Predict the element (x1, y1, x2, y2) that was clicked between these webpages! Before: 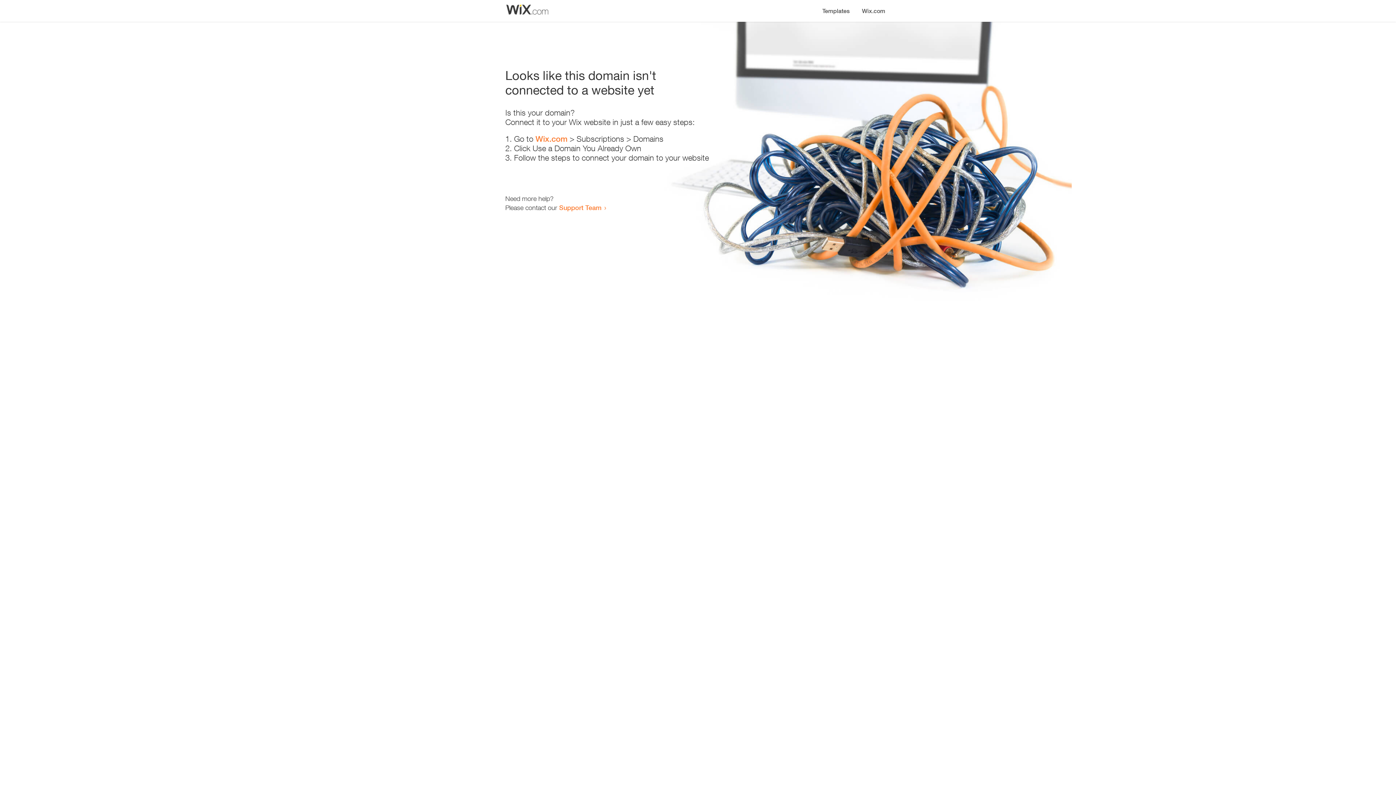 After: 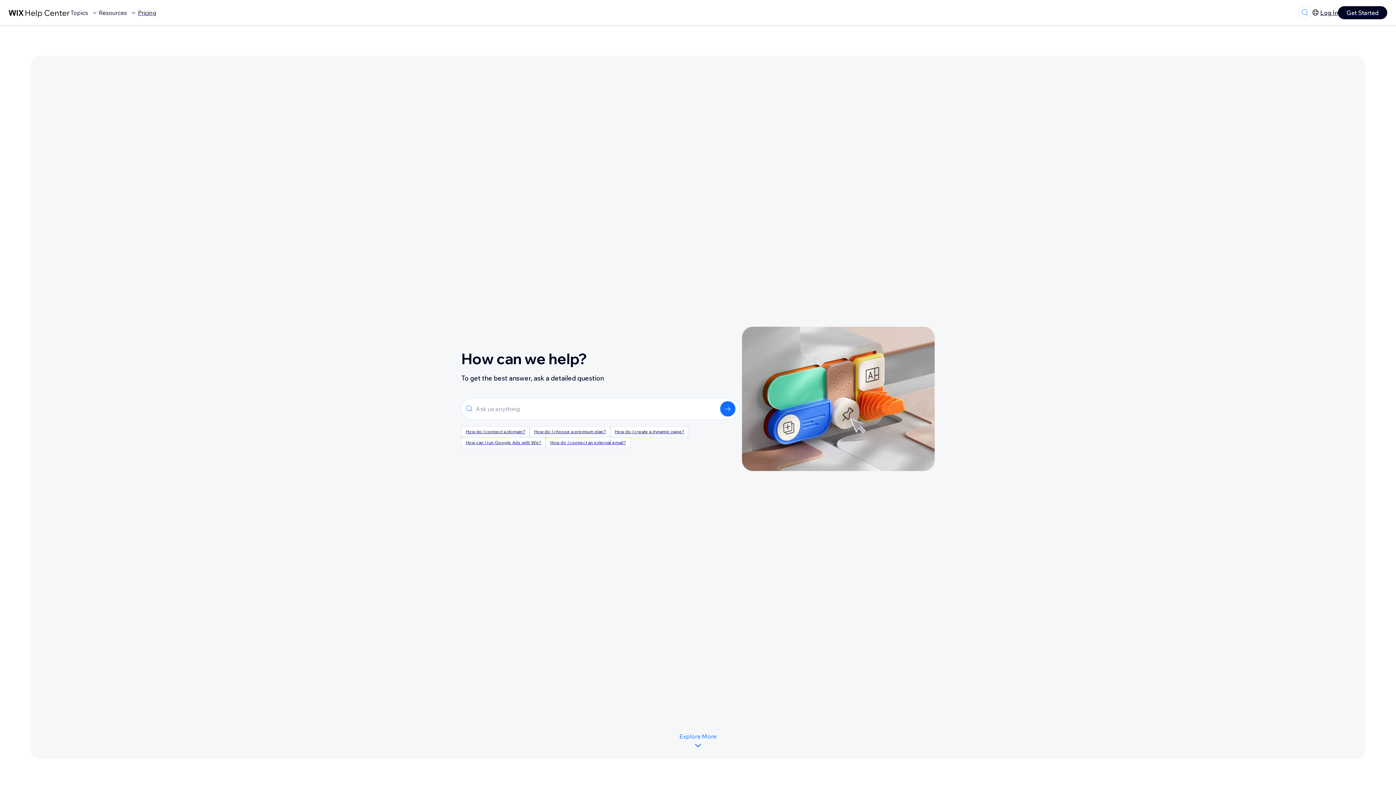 Action: bbox: (559, 203, 601, 211) label: Support Team